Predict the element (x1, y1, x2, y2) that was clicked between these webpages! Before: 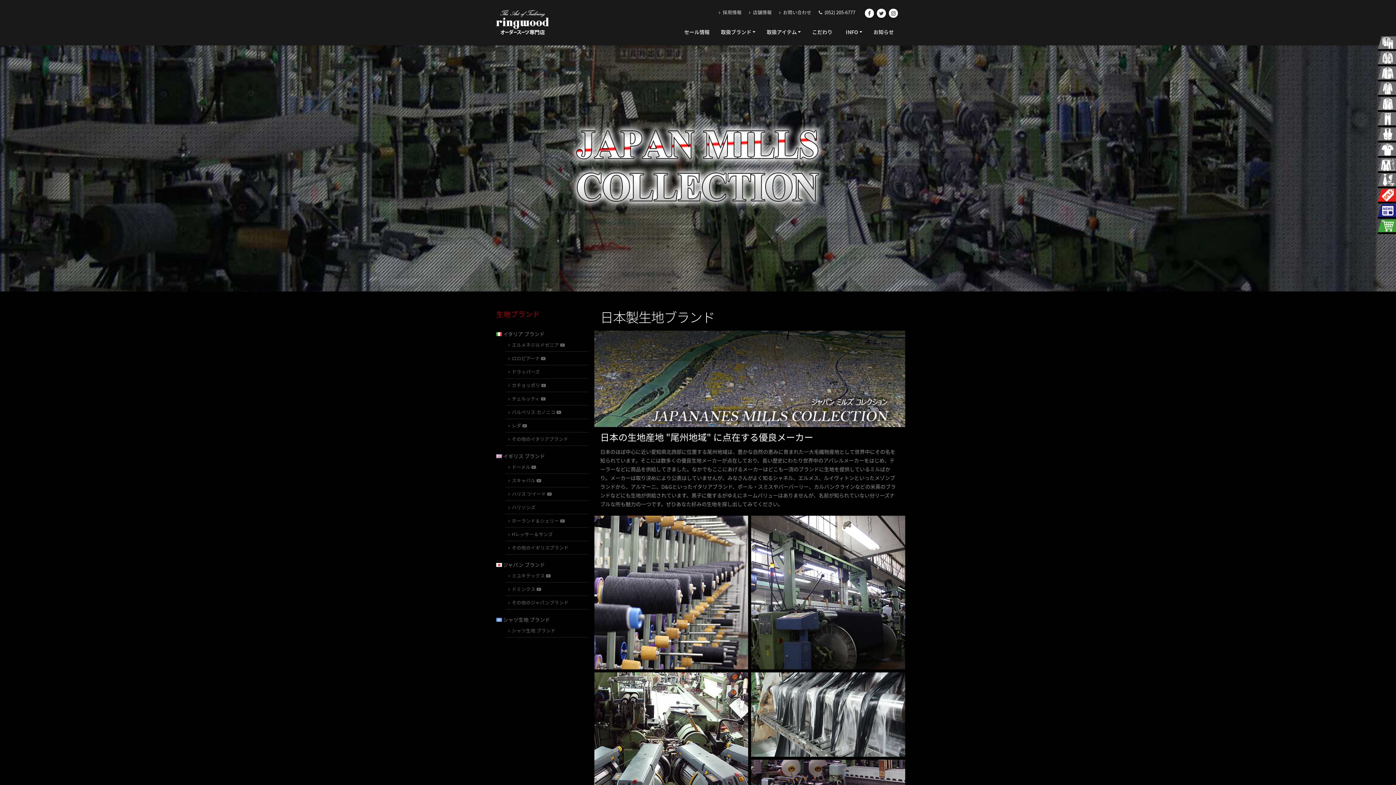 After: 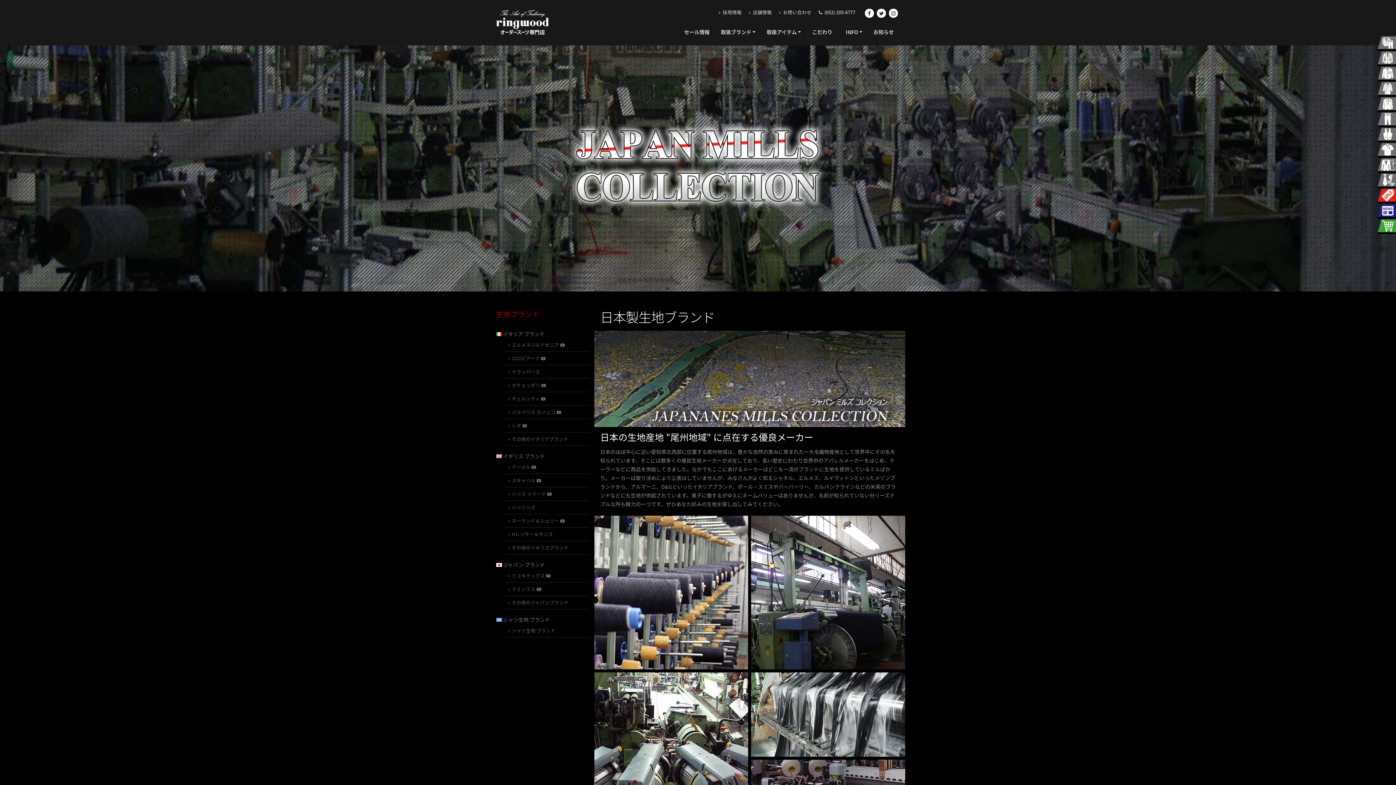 Action: bbox: (505, 596, 589, 609) label: その他のジャパンブランド